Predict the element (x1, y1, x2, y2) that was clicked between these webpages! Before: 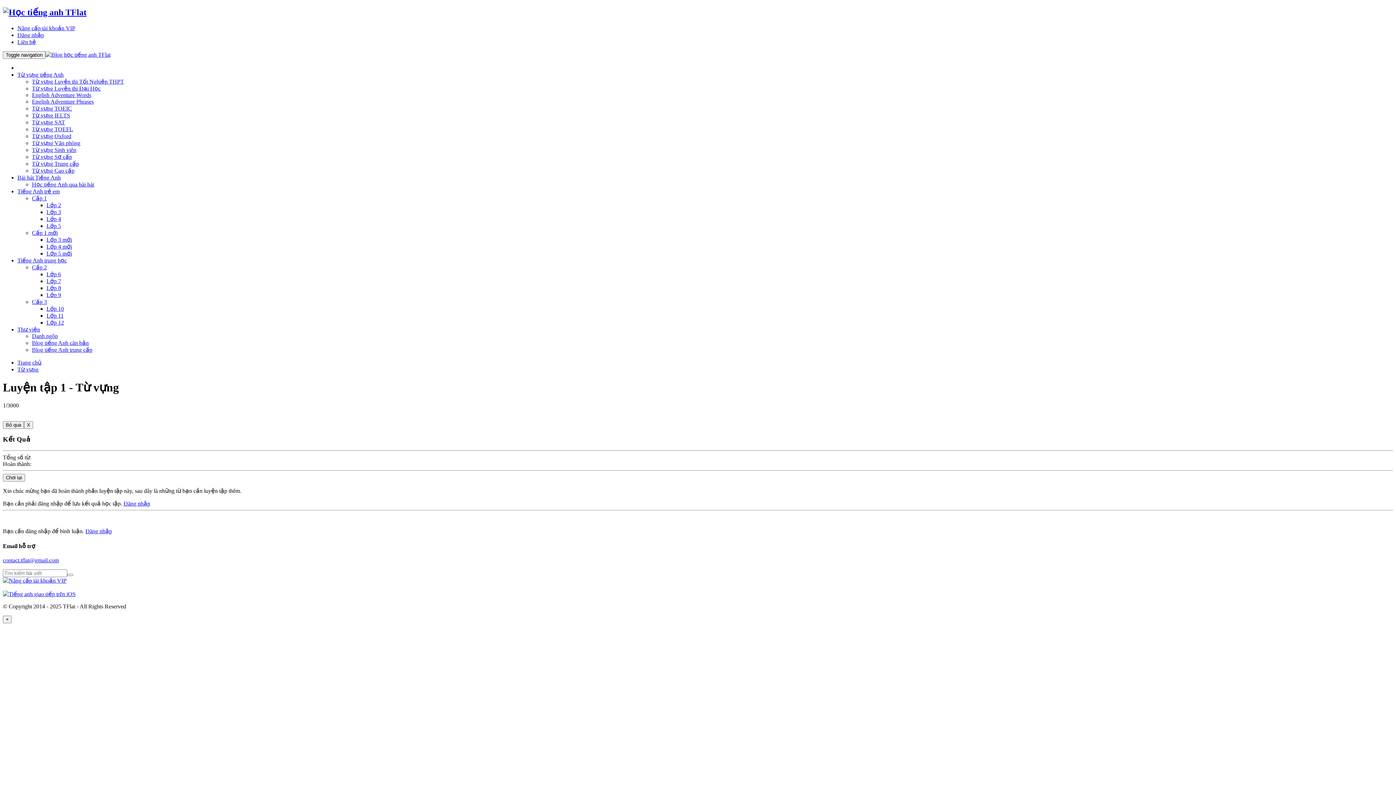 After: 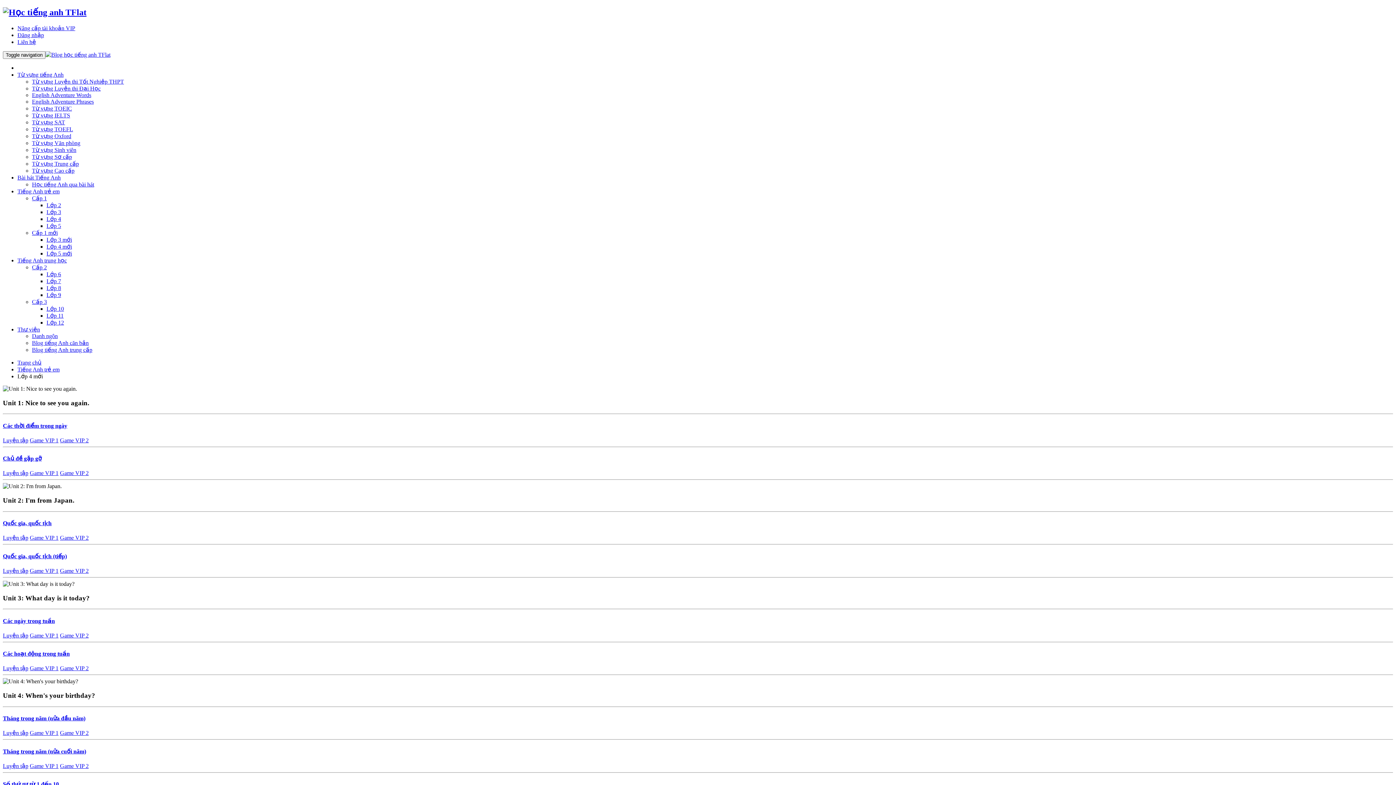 Action: bbox: (46, 243, 72, 249) label: Lớp 4 mới